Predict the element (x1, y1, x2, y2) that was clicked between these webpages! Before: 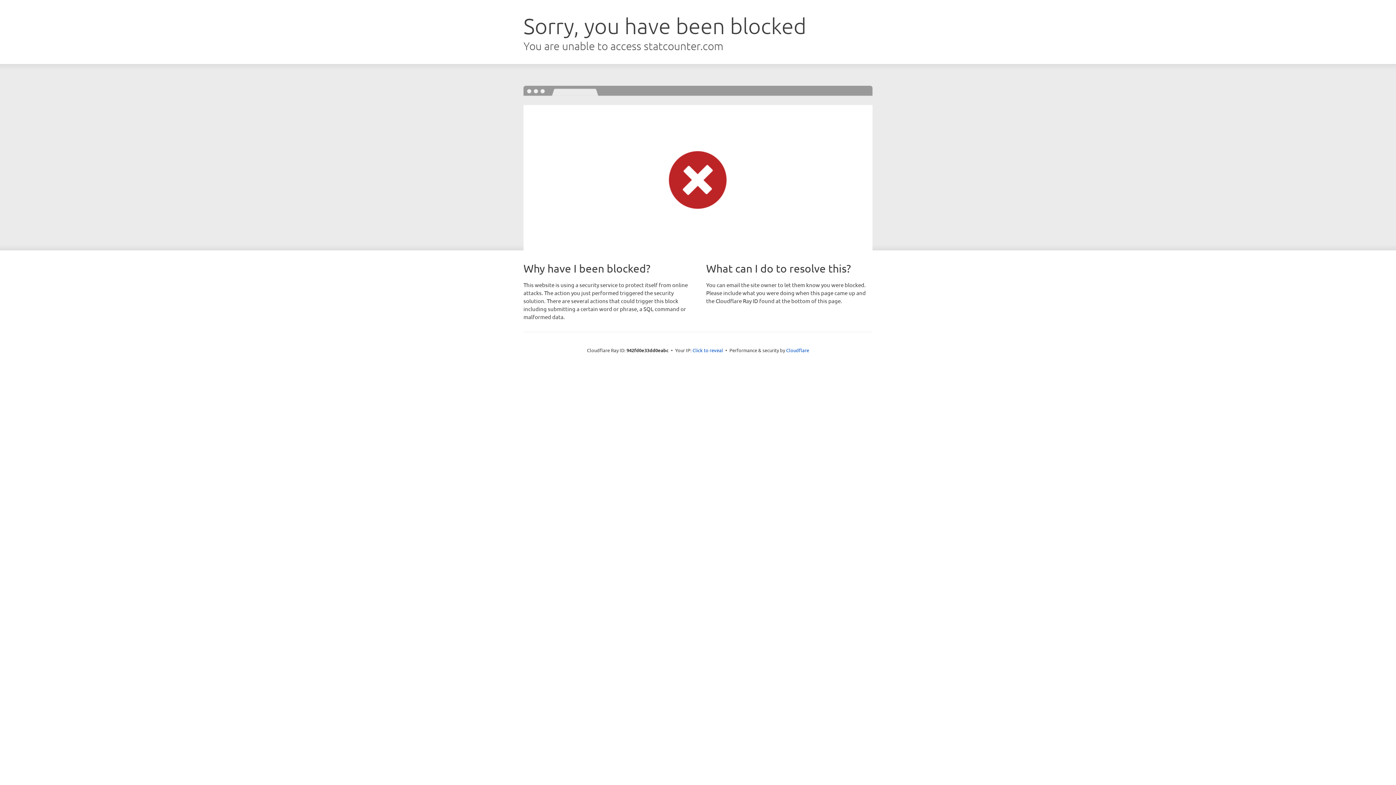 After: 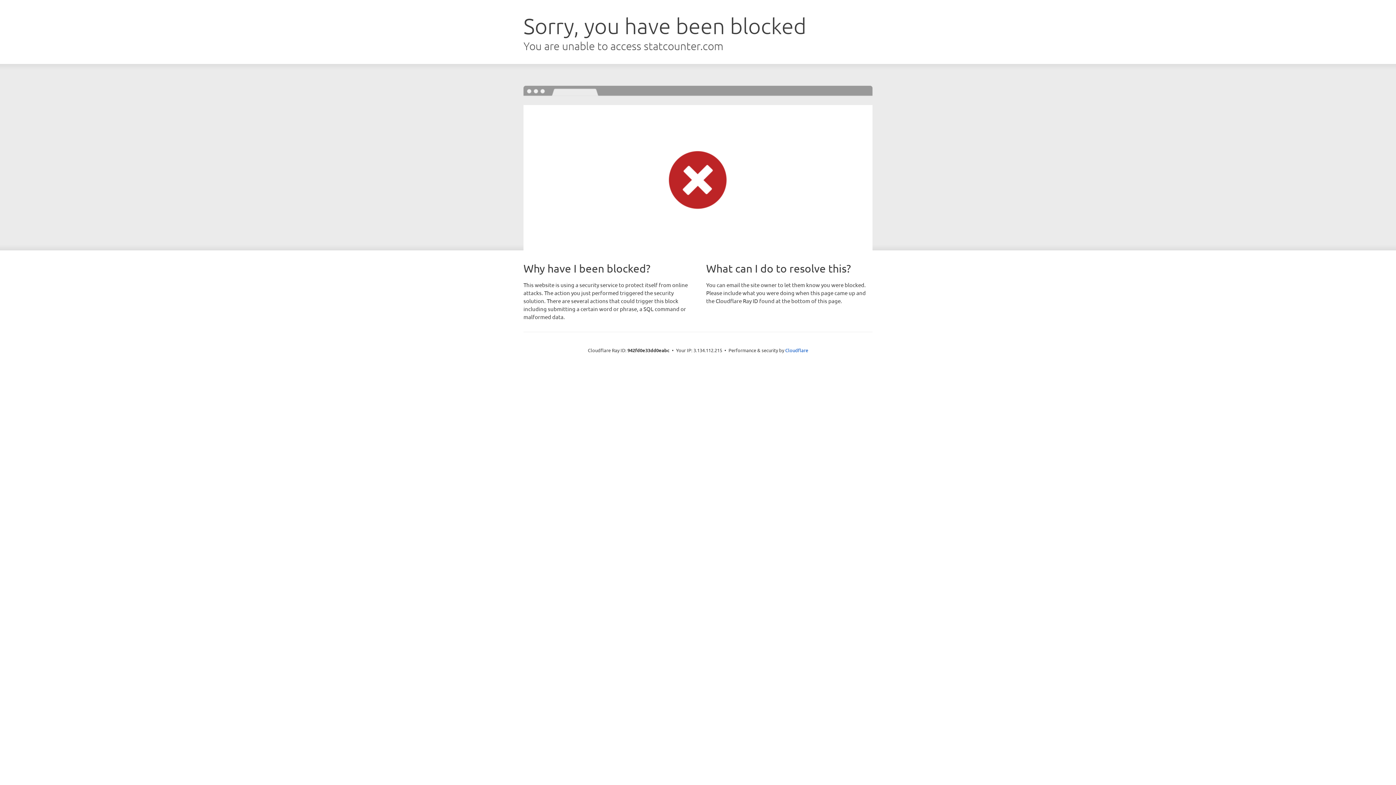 Action: bbox: (692, 346, 723, 353) label: Click to reveal